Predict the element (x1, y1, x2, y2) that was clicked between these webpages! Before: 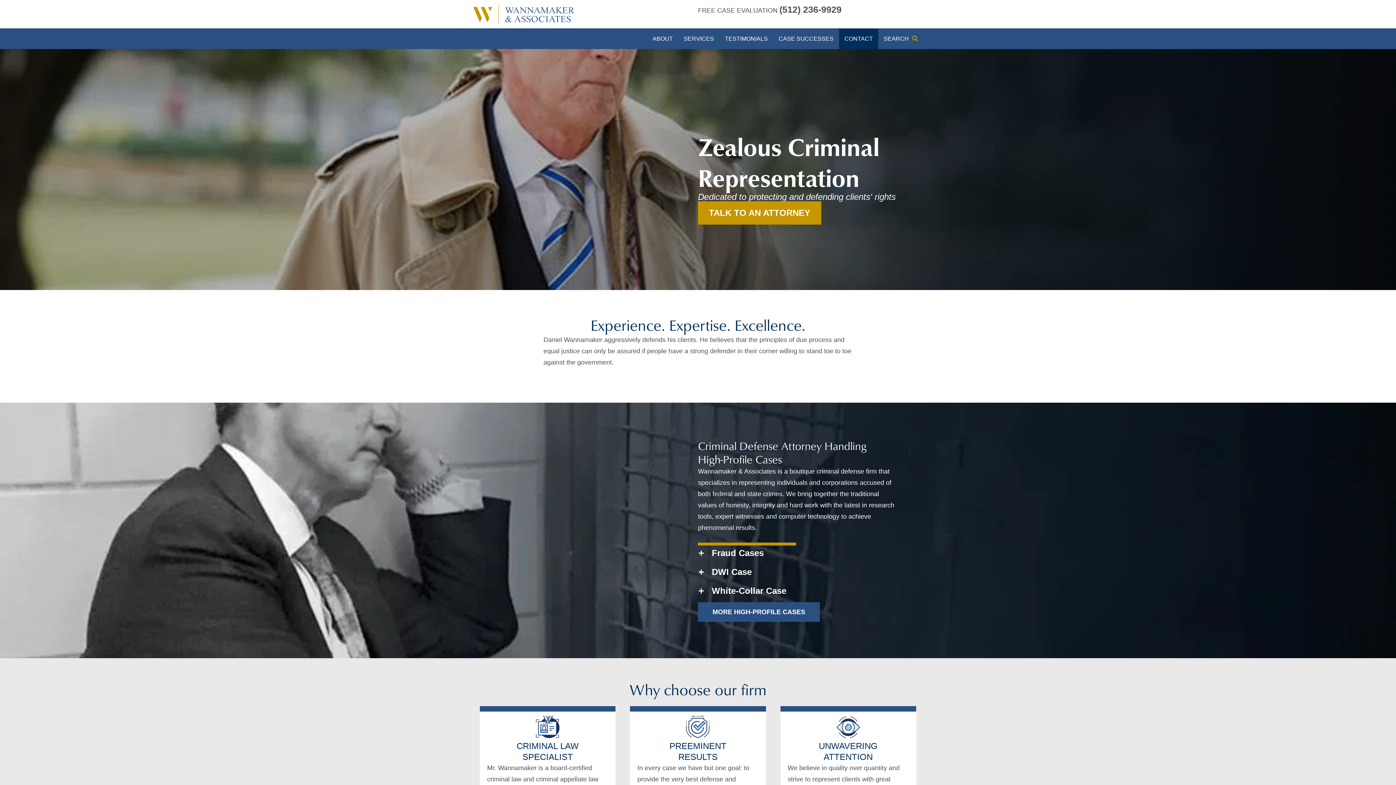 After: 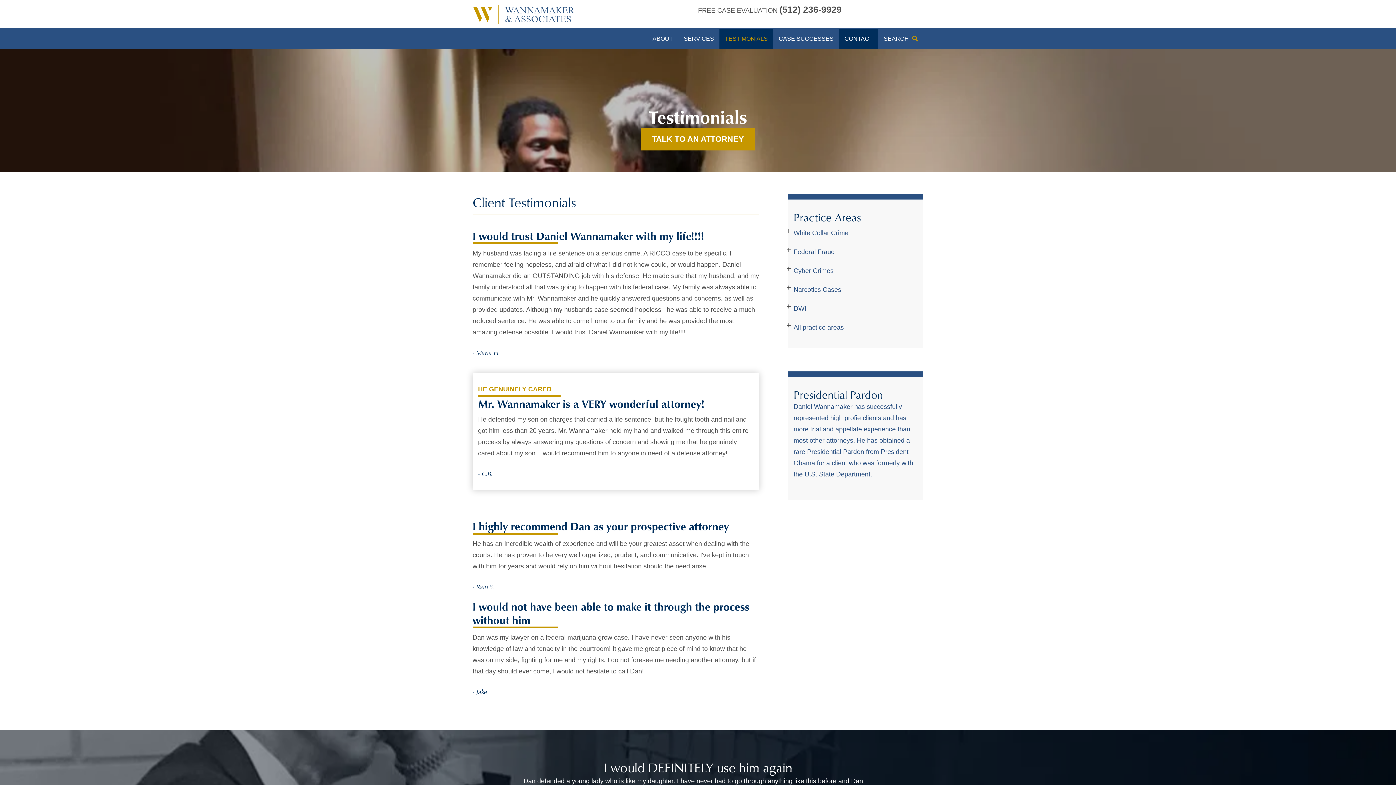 Action: label: TESTIMONIALS bbox: (719, 28, 773, 49)